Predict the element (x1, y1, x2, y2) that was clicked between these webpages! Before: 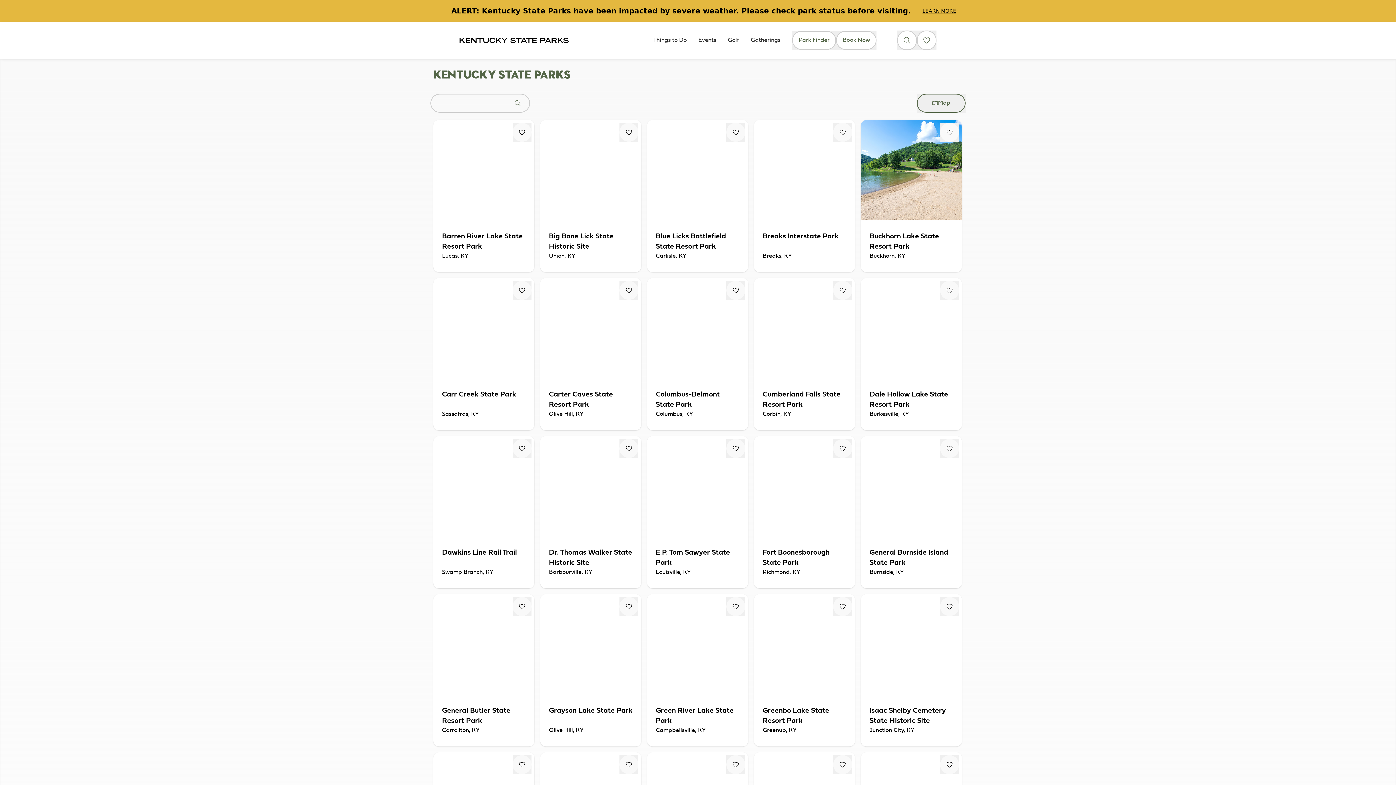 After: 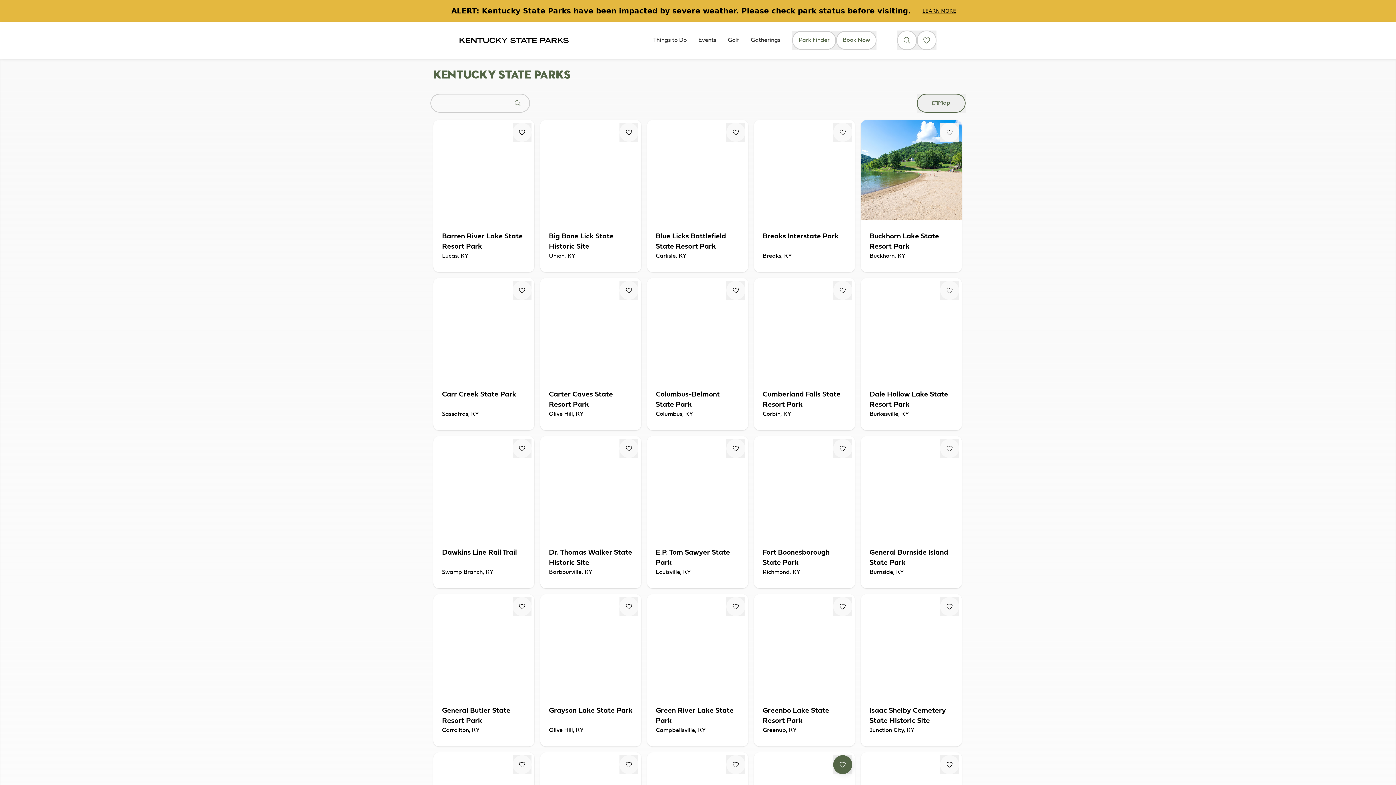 Action: bbox: (833, 755, 852, 774) label: Fav Button